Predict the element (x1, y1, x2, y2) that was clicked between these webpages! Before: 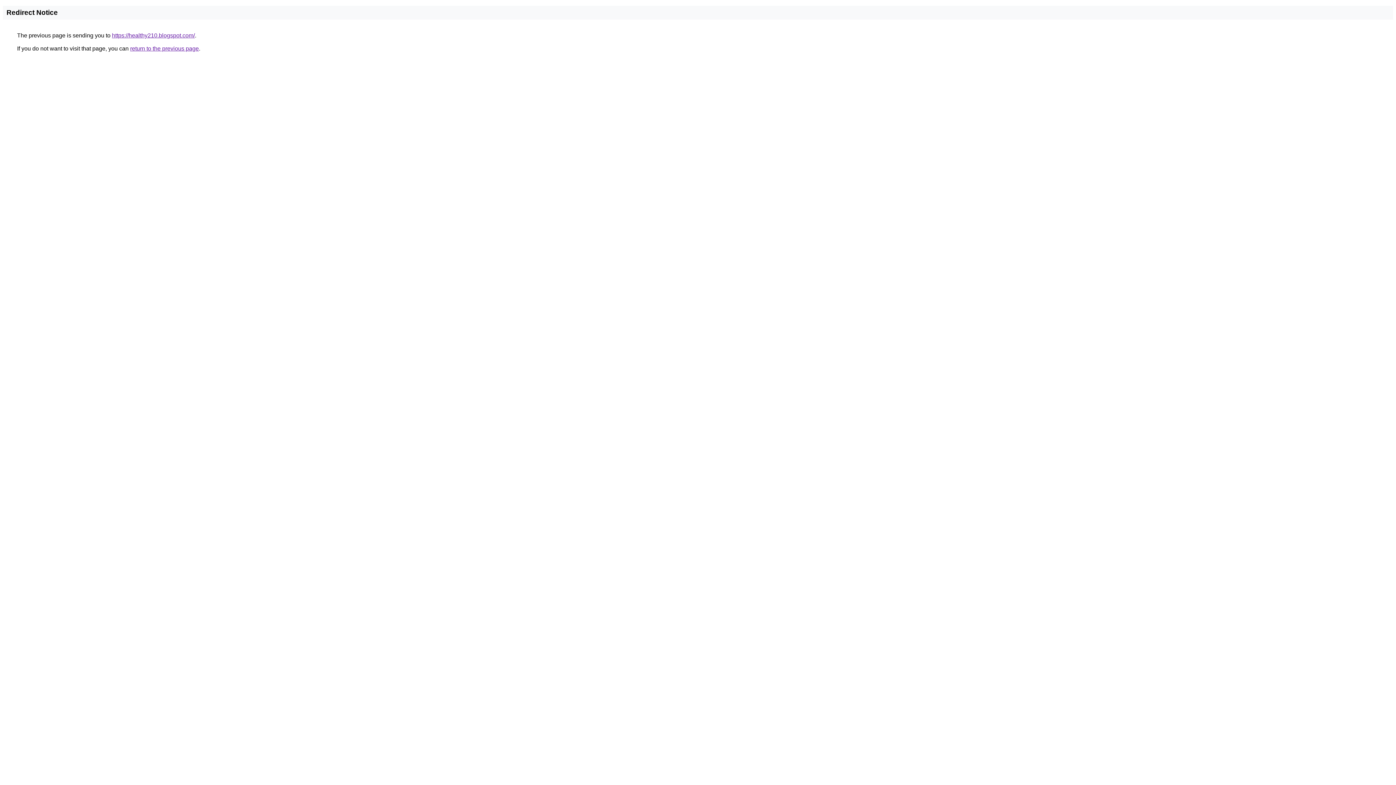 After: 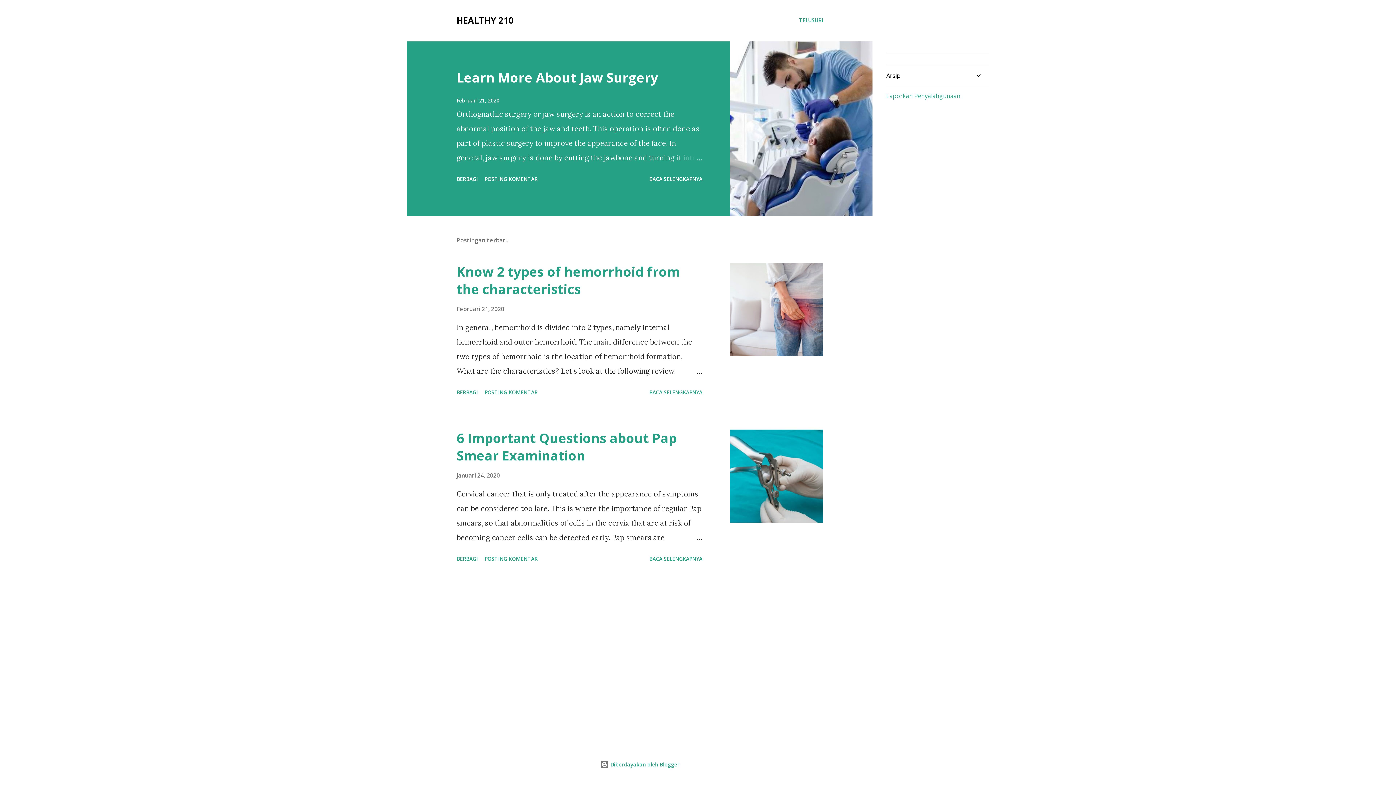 Action: bbox: (112, 32, 194, 38) label: https://healthy210.blogspot.com/